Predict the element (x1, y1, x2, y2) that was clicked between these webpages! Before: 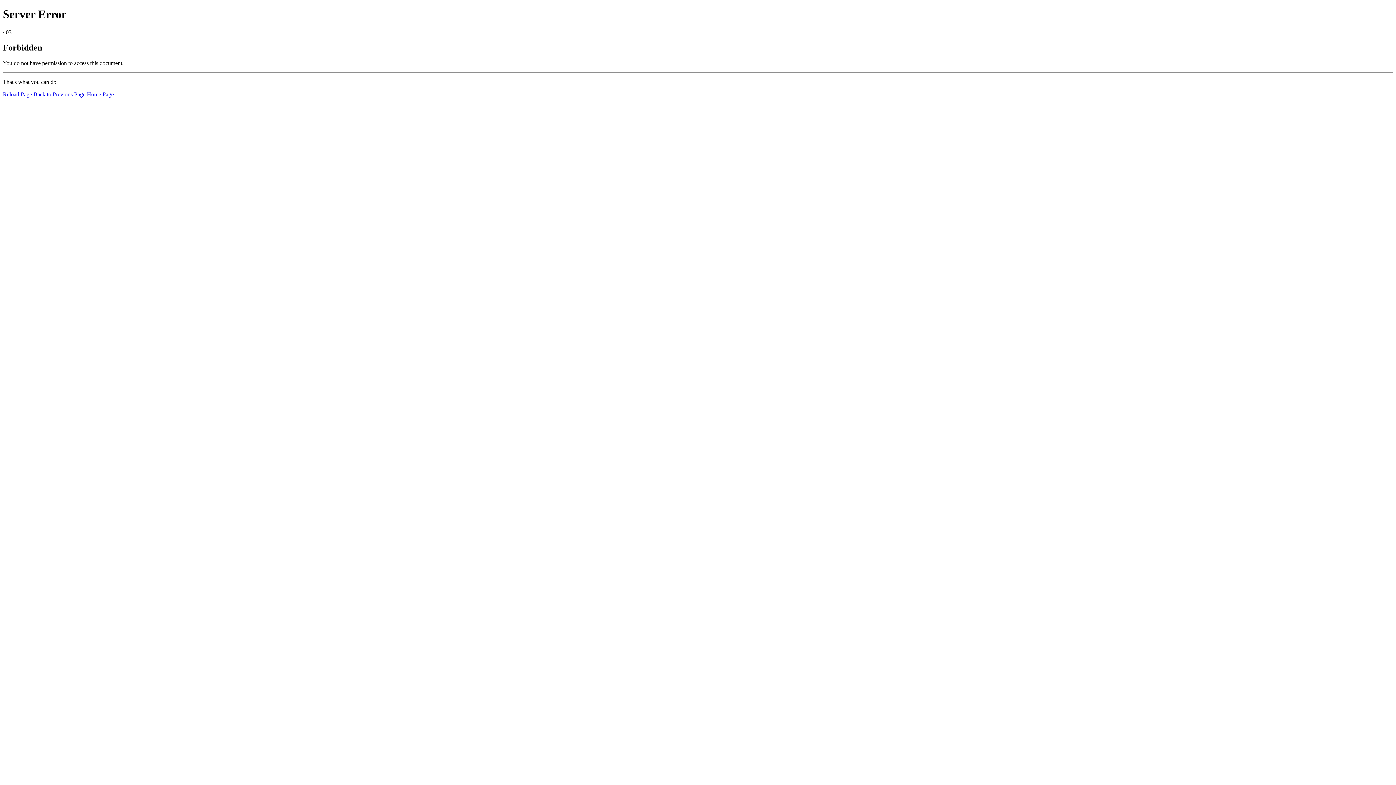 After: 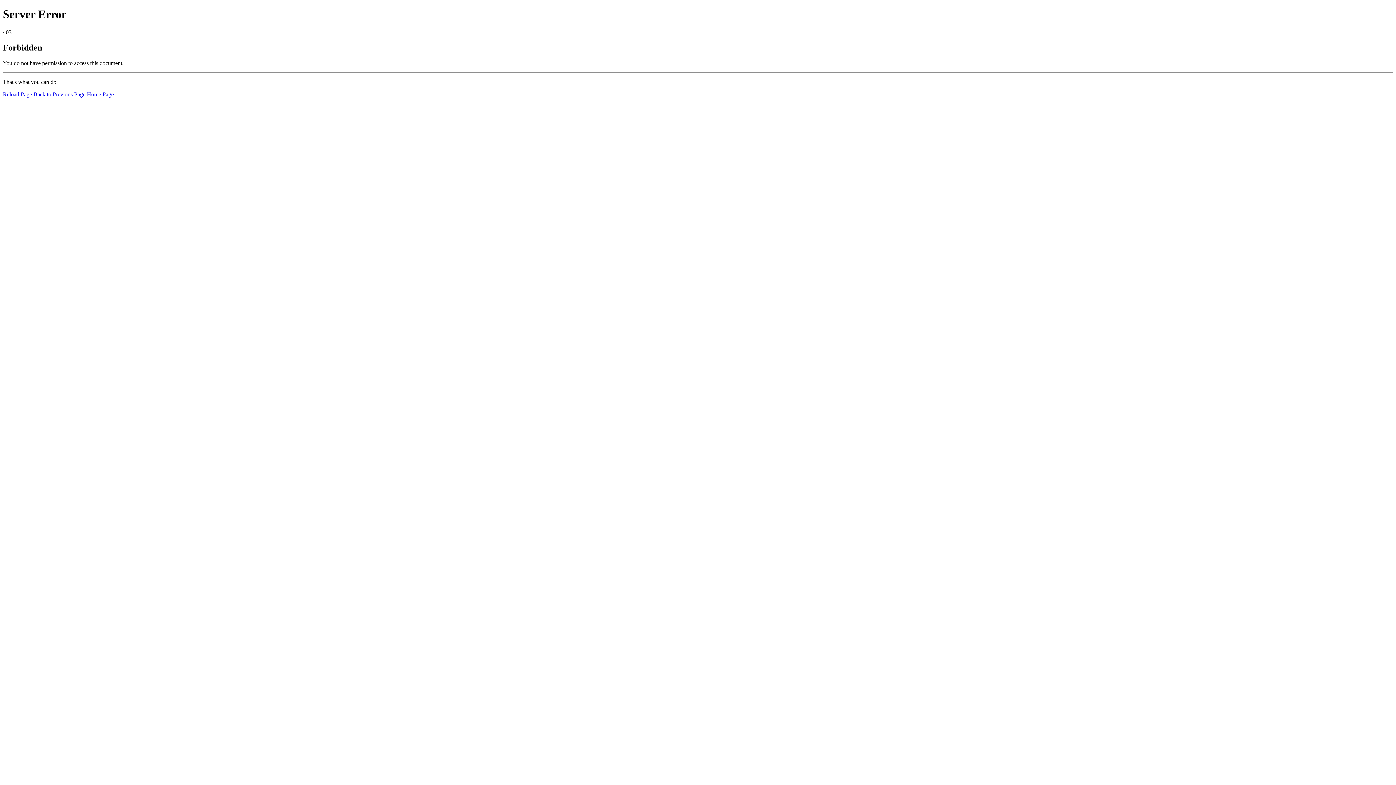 Action: label: Reload Page bbox: (2, 91, 32, 97)